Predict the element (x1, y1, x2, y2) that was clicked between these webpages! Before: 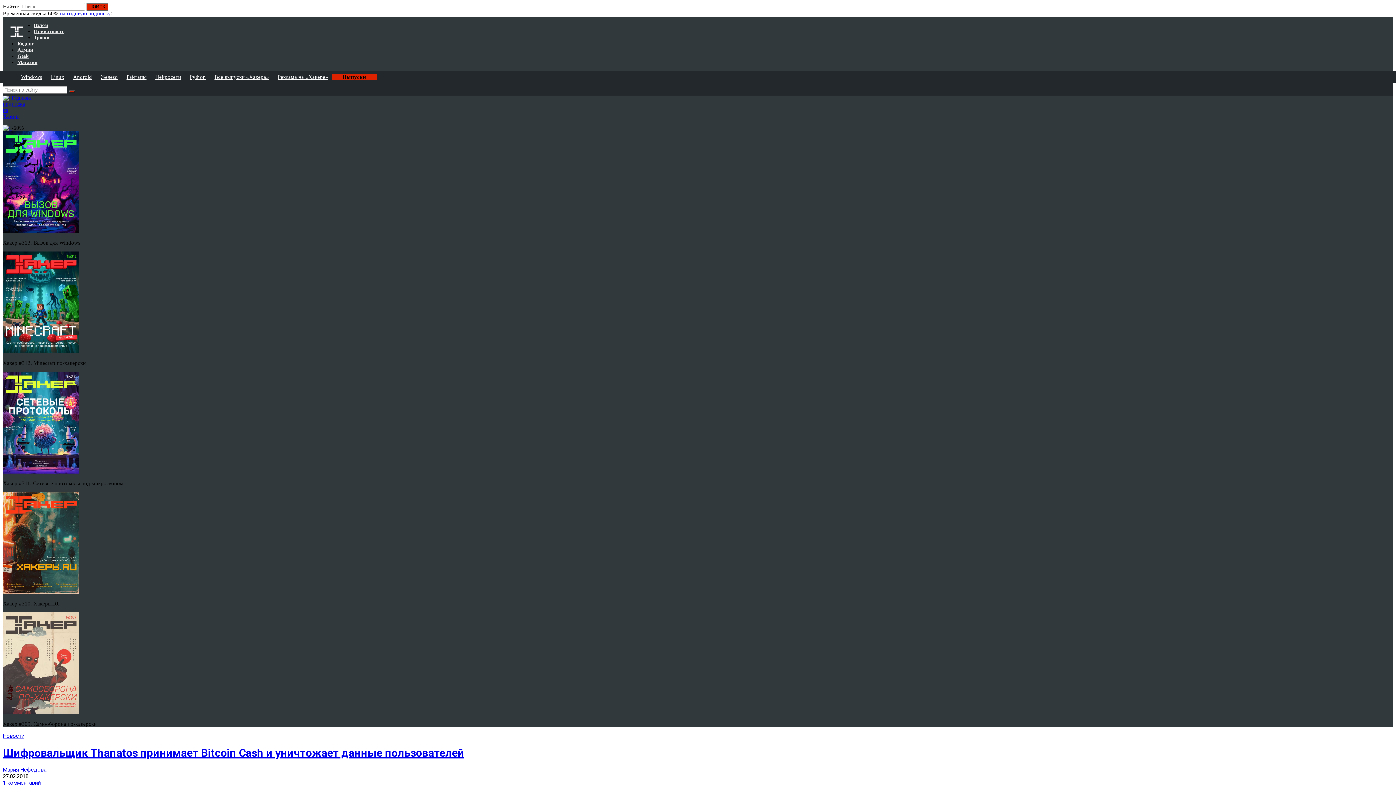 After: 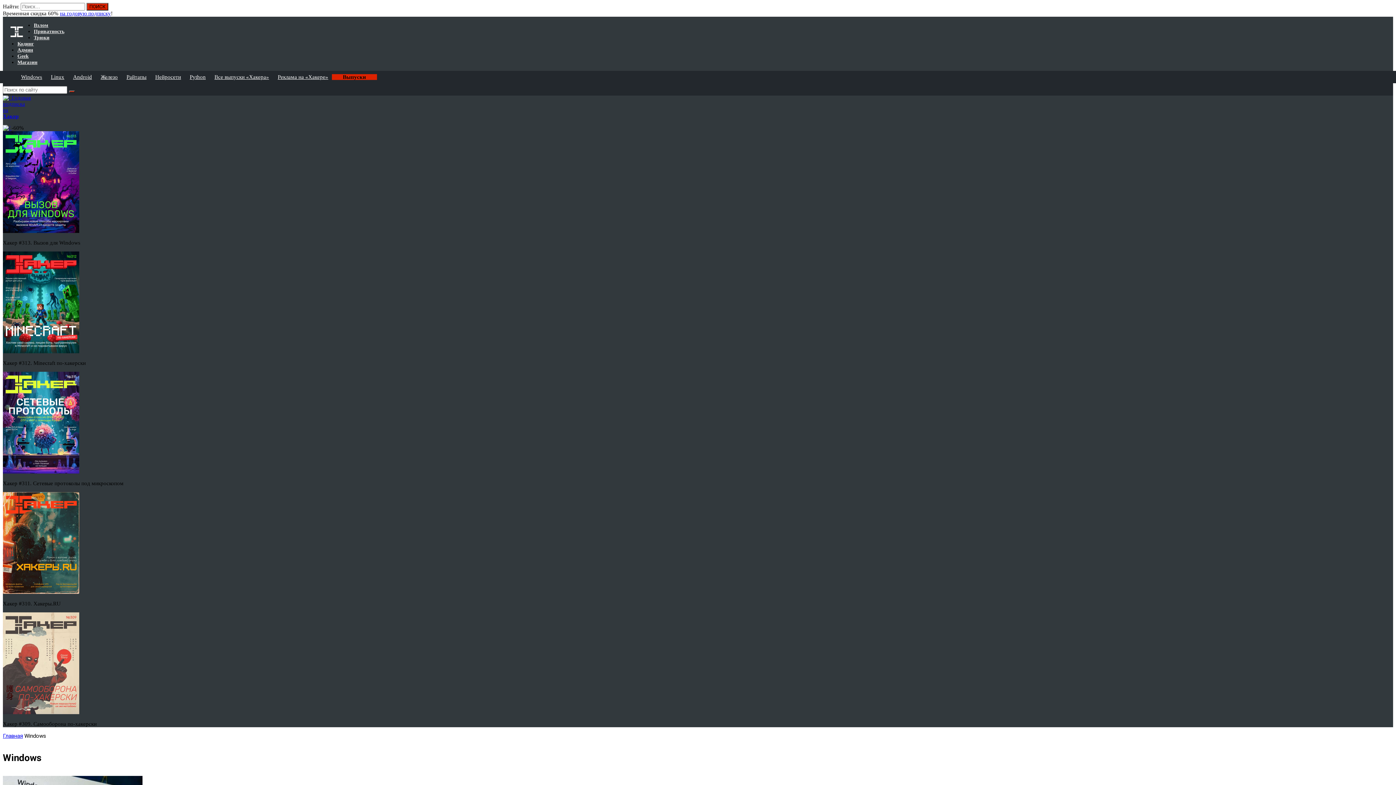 Action: label: Windows bbox: (17, 70, 45, 83)